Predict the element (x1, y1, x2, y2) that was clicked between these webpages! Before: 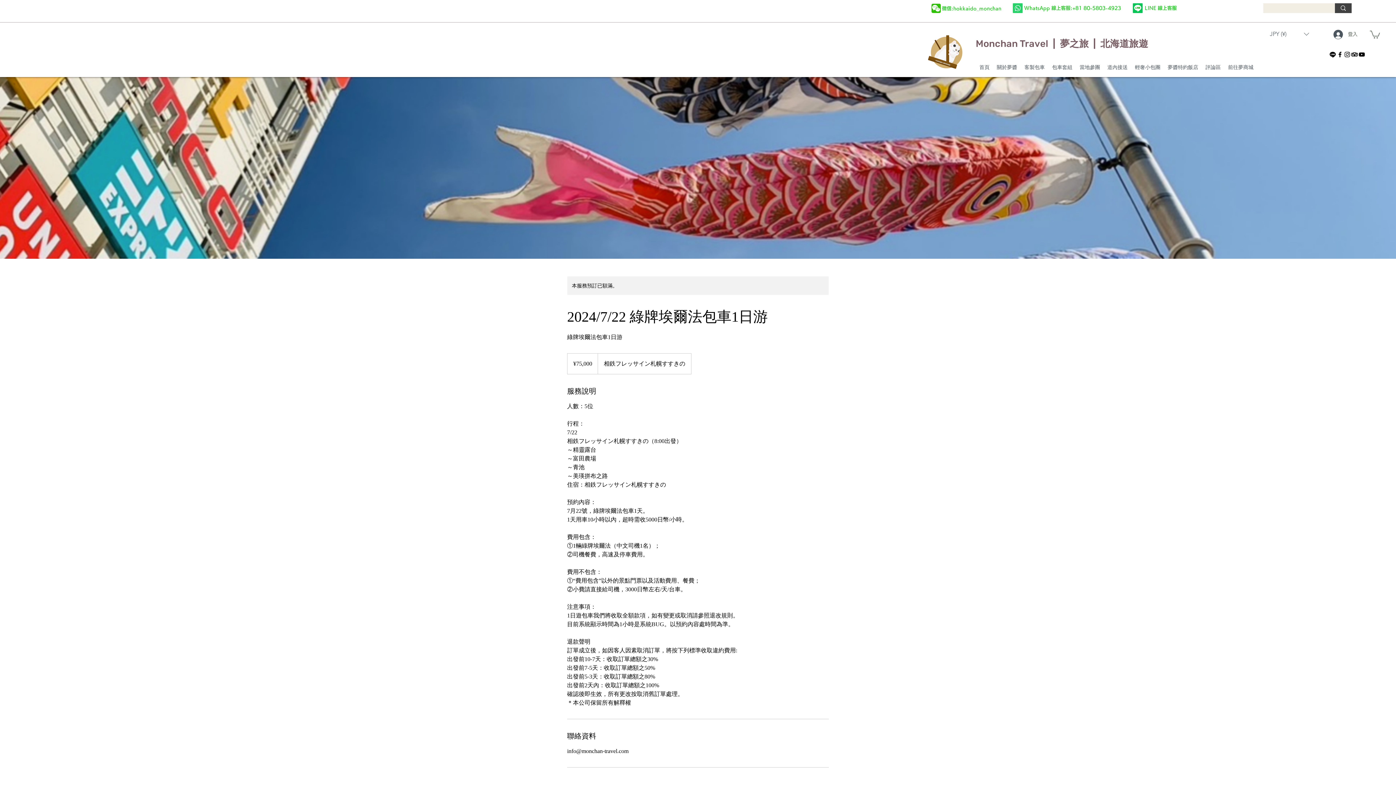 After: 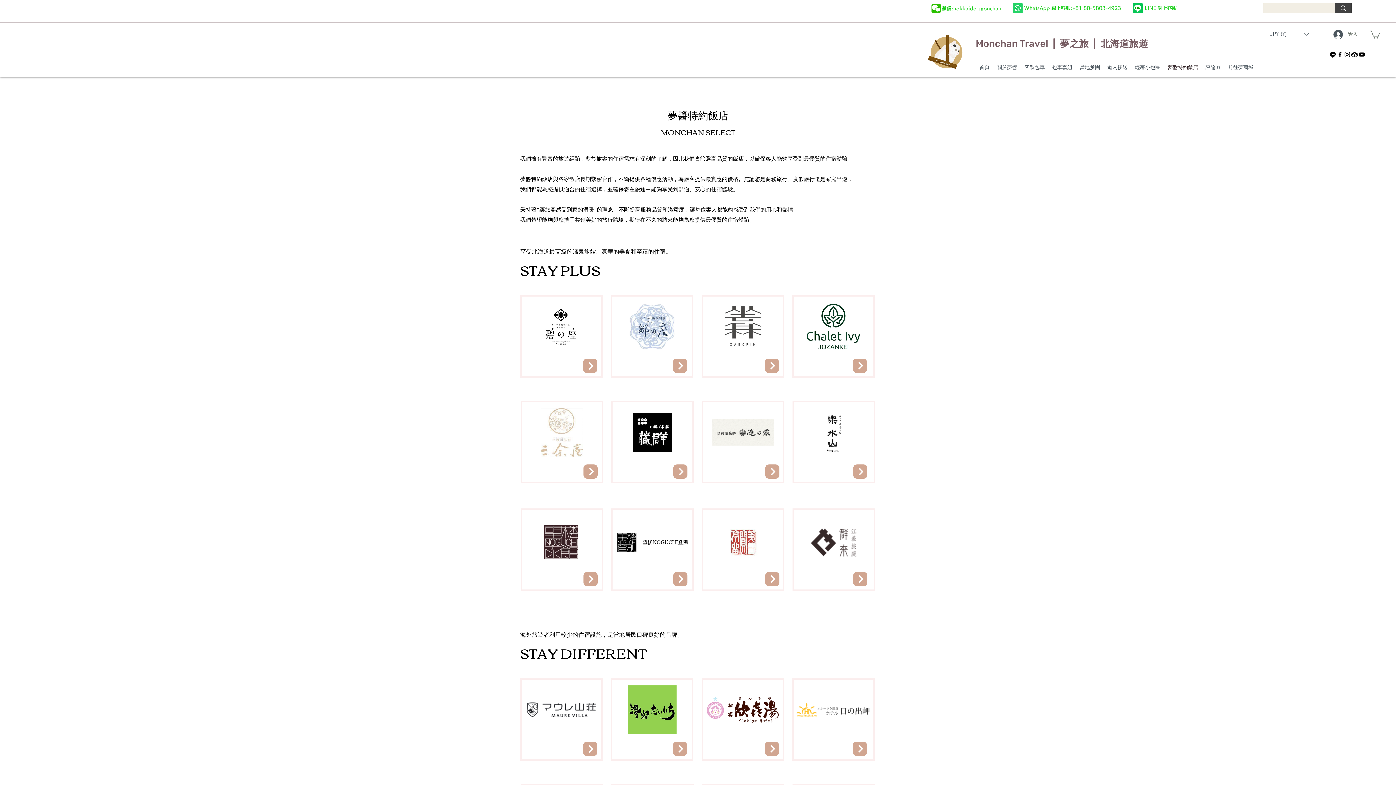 Action: bbox: (1164, 61, 1202, 72) label: 夢醬特約飯店